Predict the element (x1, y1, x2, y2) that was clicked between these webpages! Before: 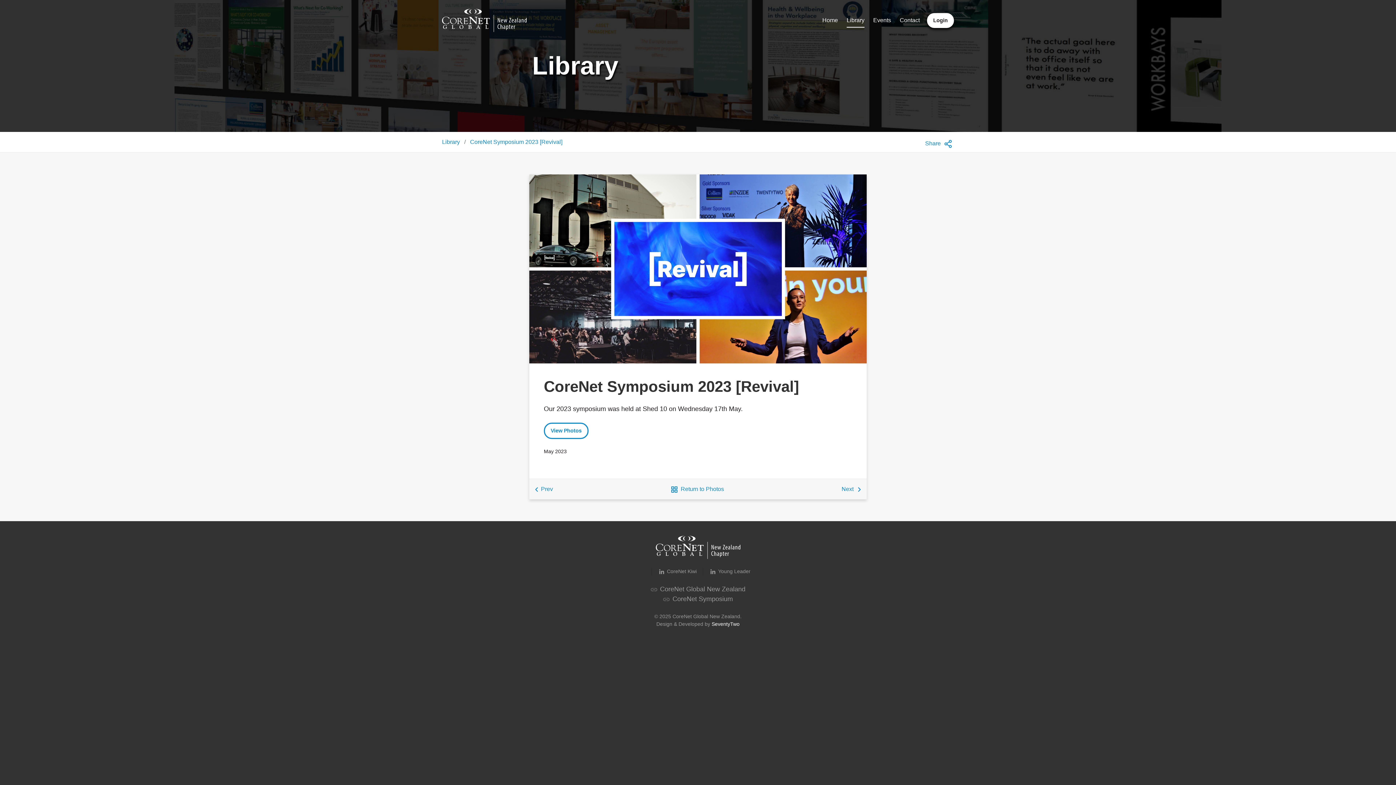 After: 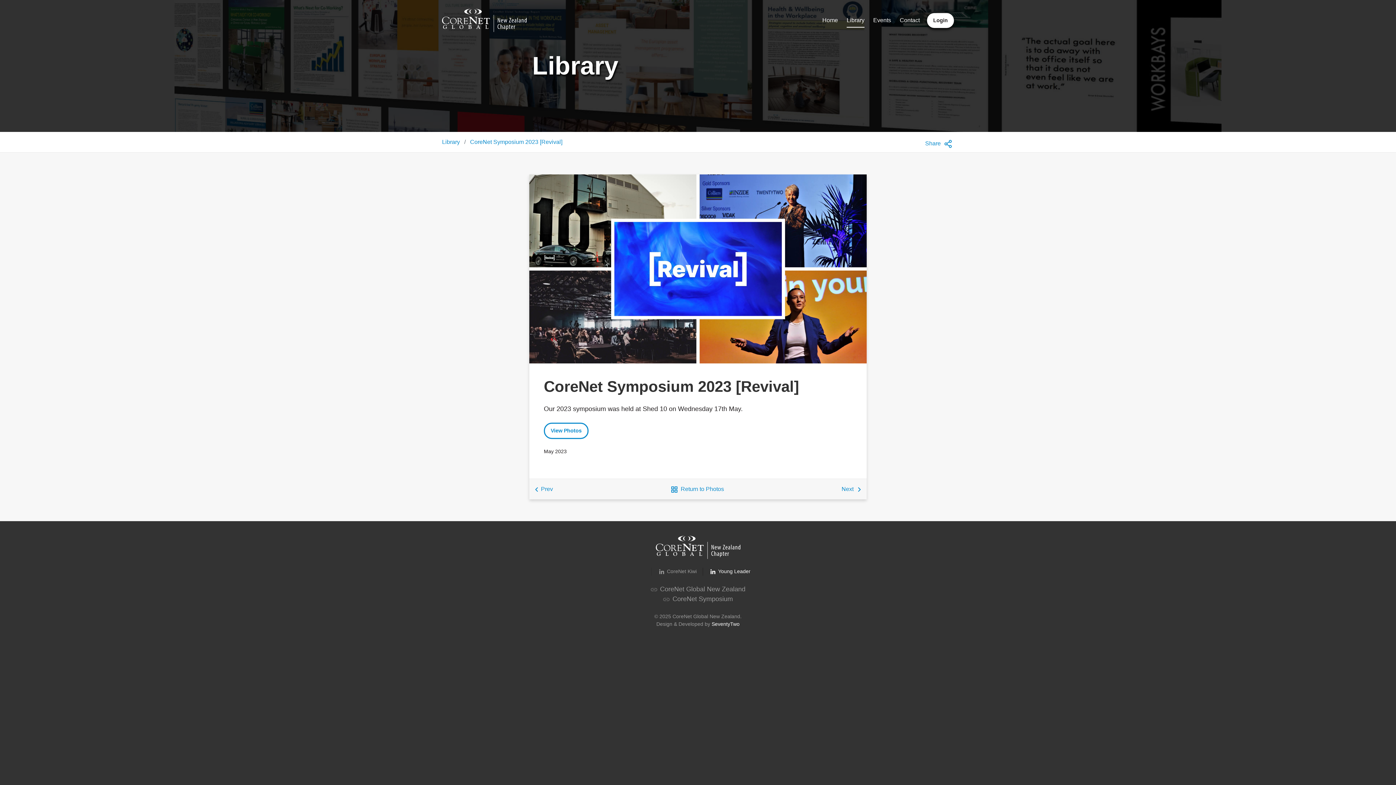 Action: label: Young Leader bbox: (702, 567, 750, 575)